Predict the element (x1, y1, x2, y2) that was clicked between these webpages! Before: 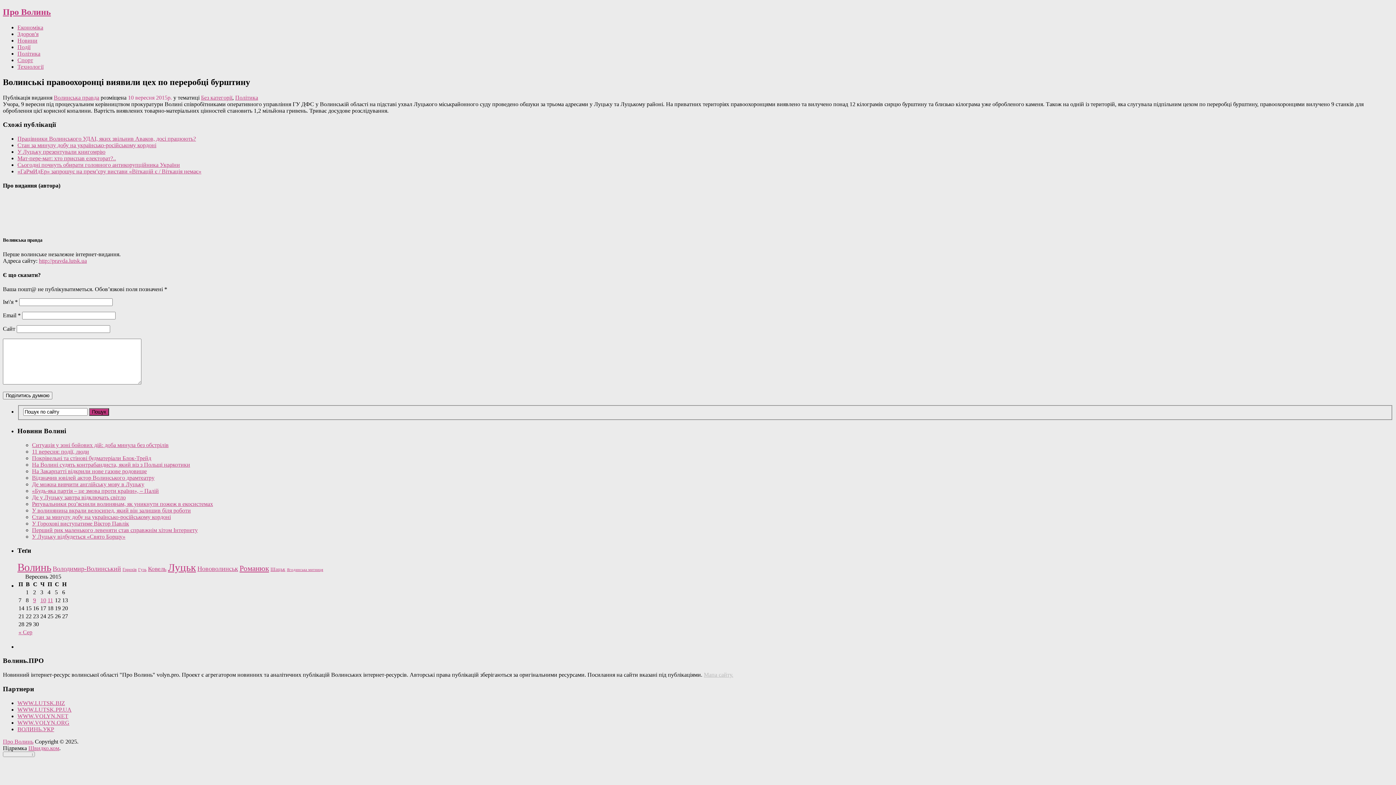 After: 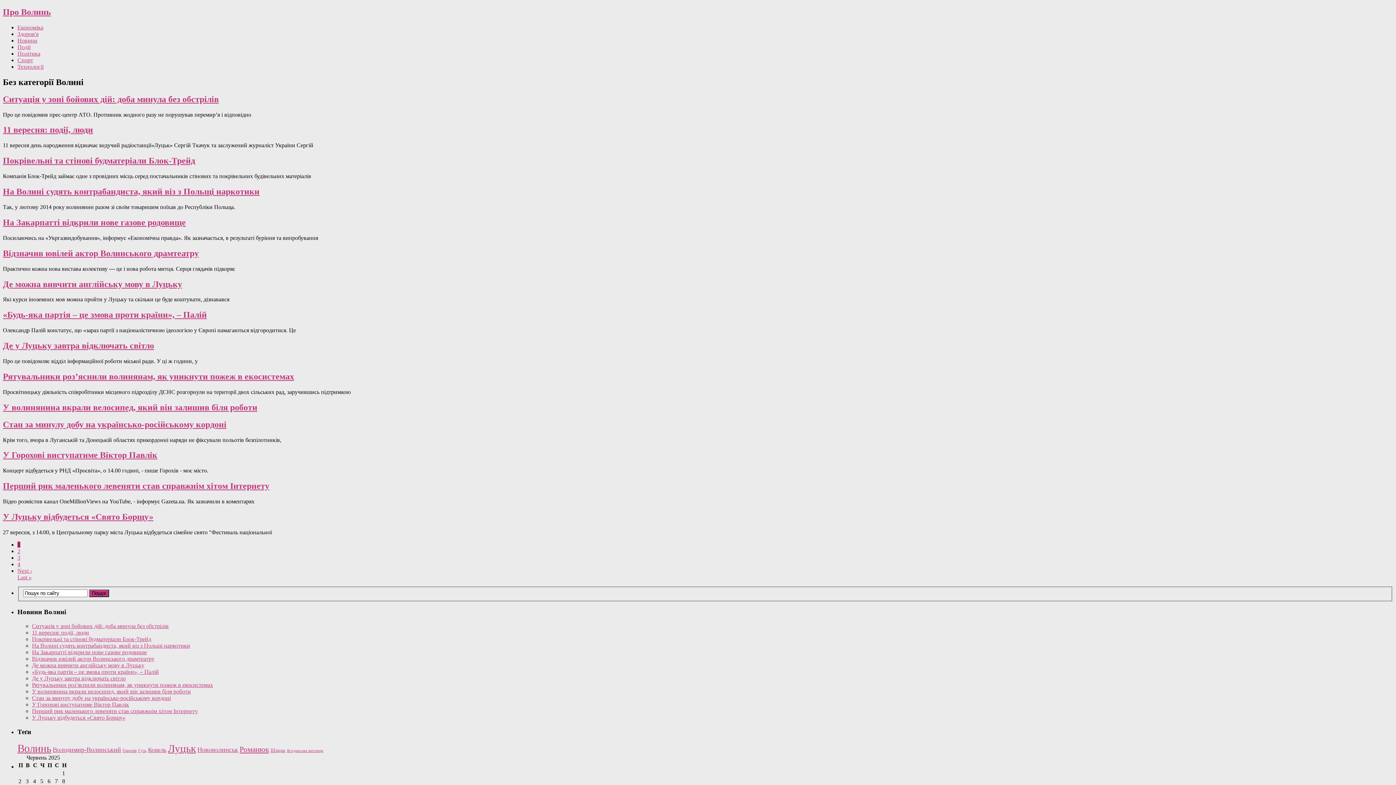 Action: bbox: (201, 94, 232, 100) label: Без категорії